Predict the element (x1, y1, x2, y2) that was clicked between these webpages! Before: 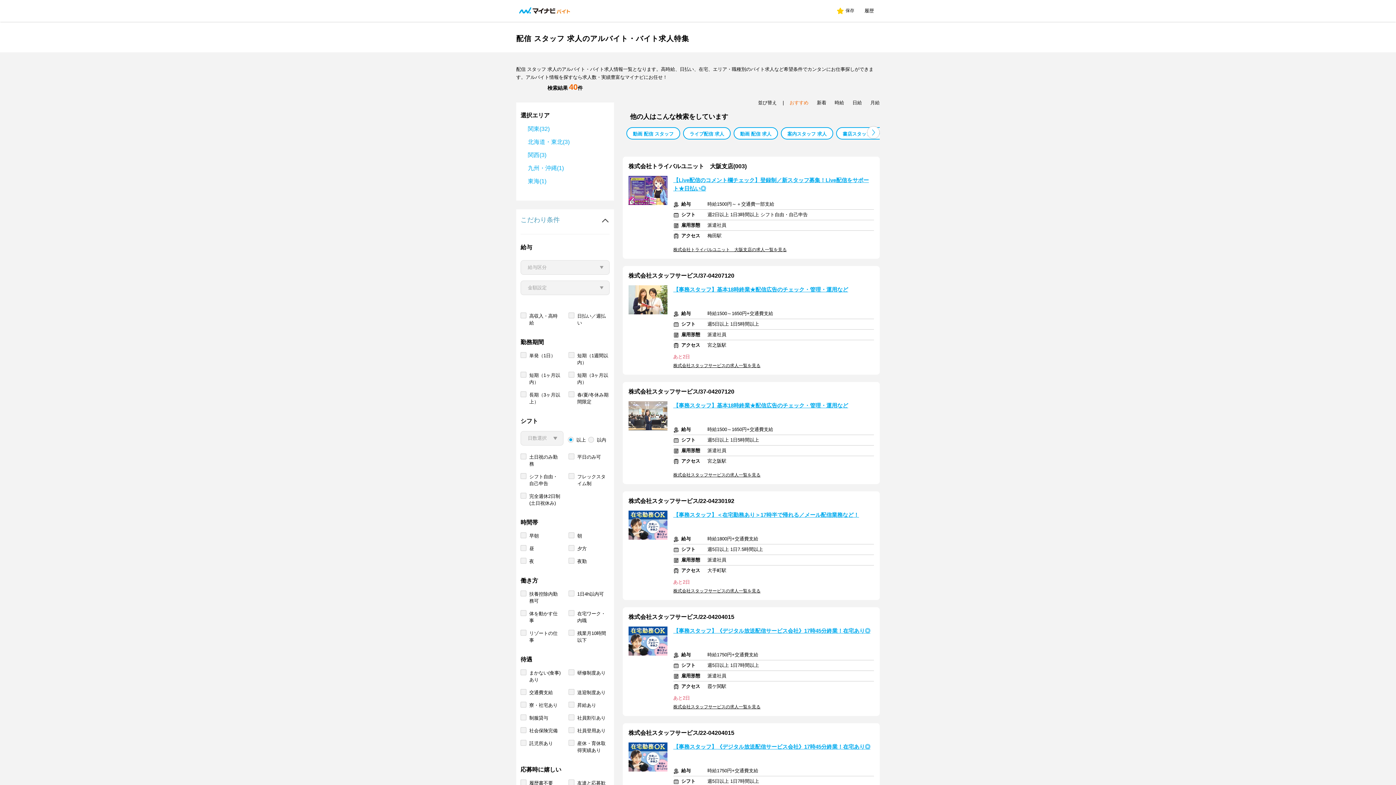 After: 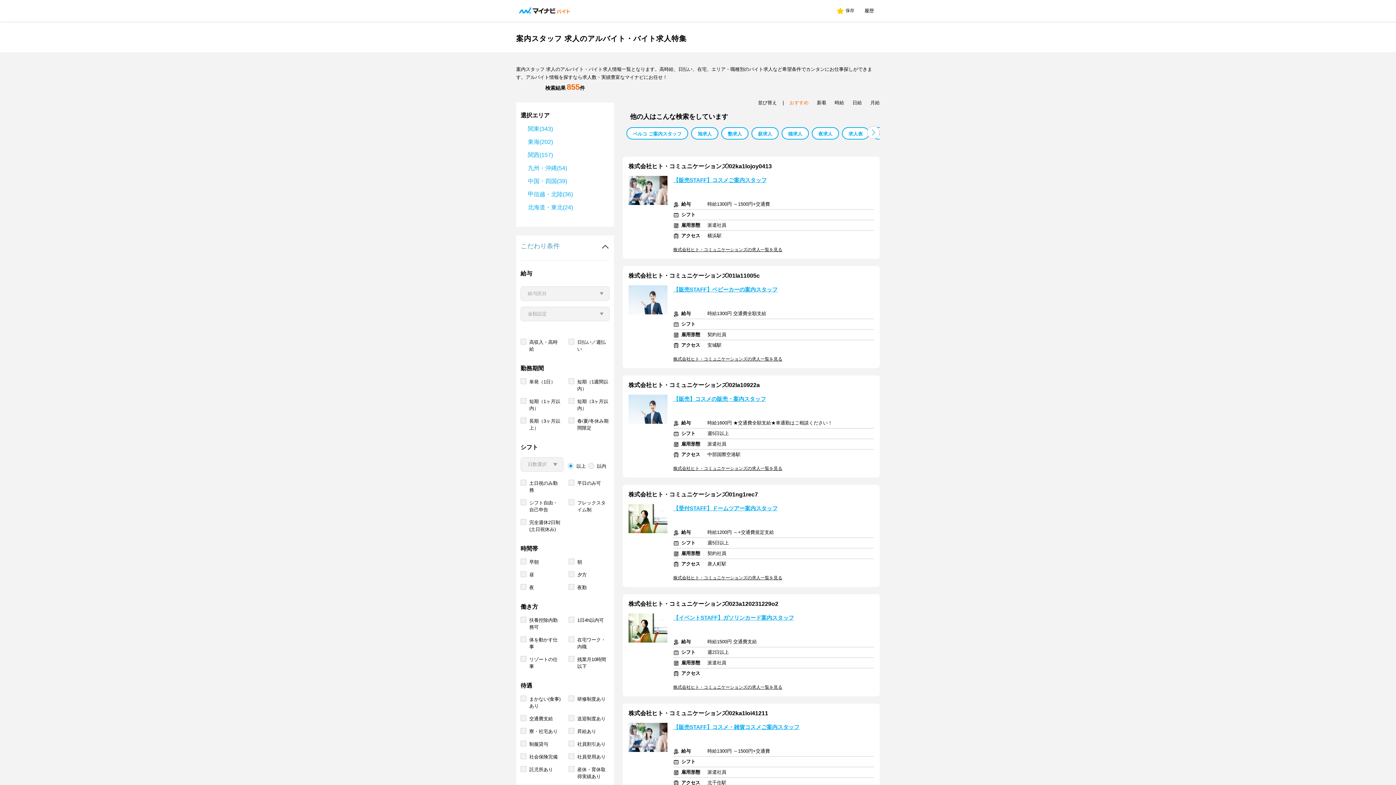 Action: bbox: (787, 128, 826, 140) label: 案内スタッフ 求人